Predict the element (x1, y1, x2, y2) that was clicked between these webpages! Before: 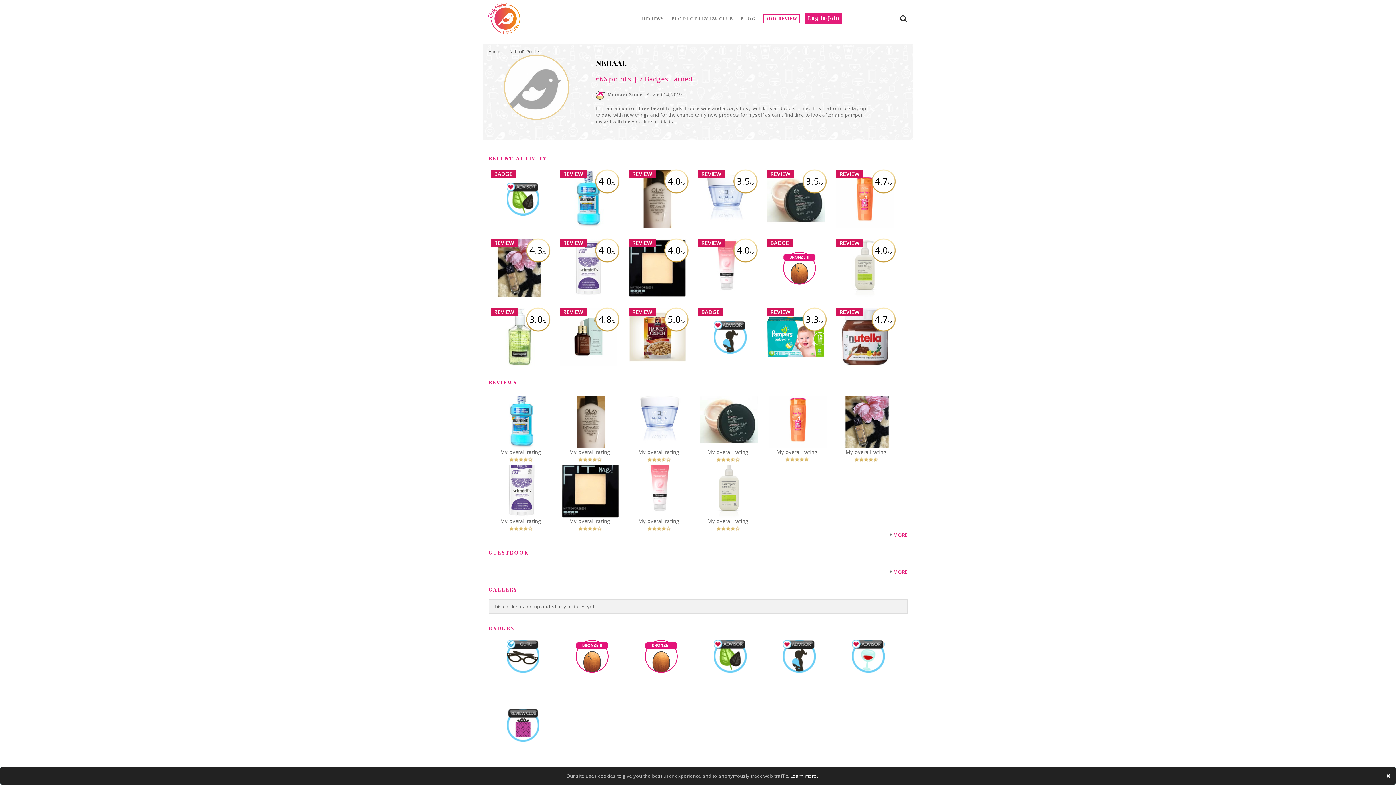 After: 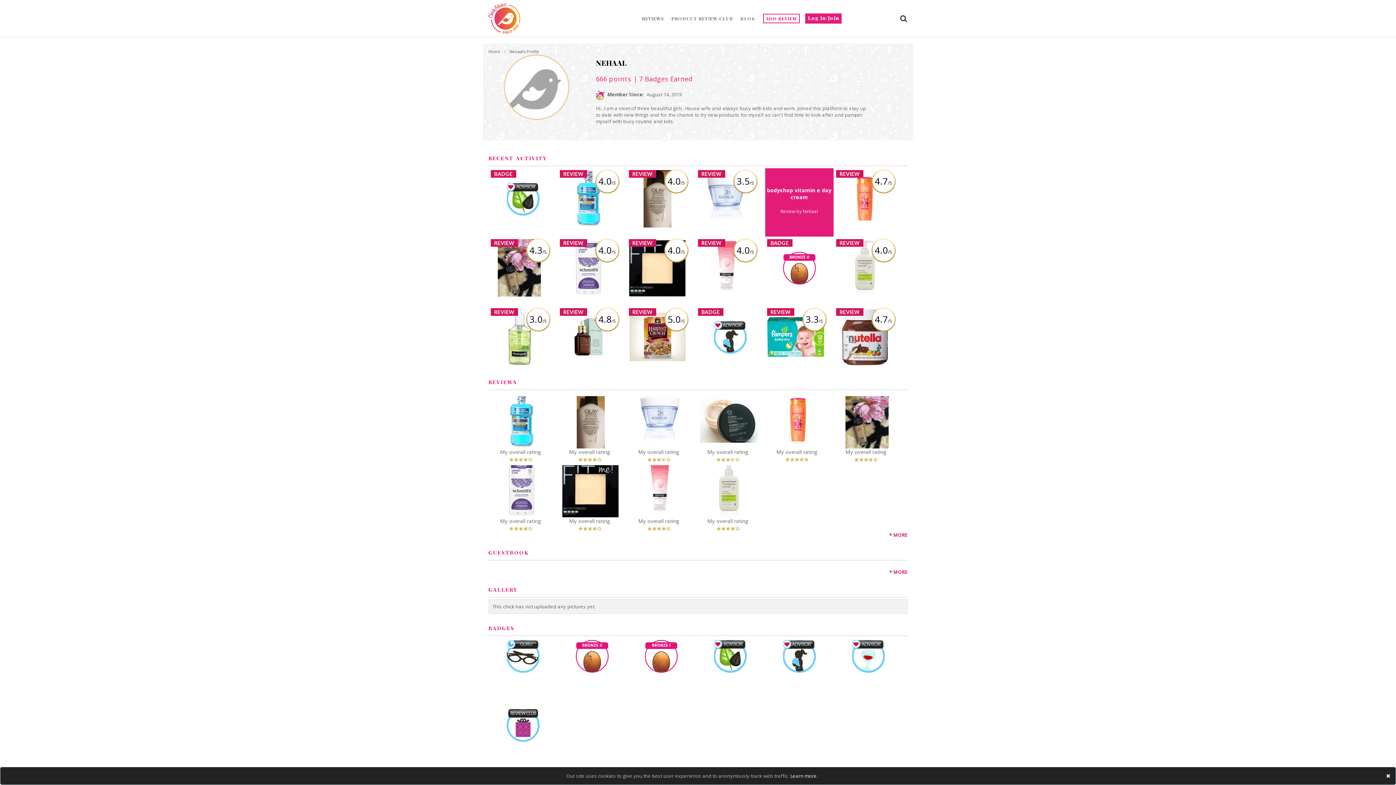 Action: label: 3.5/5 bbox: (802, 169, 827, 194)